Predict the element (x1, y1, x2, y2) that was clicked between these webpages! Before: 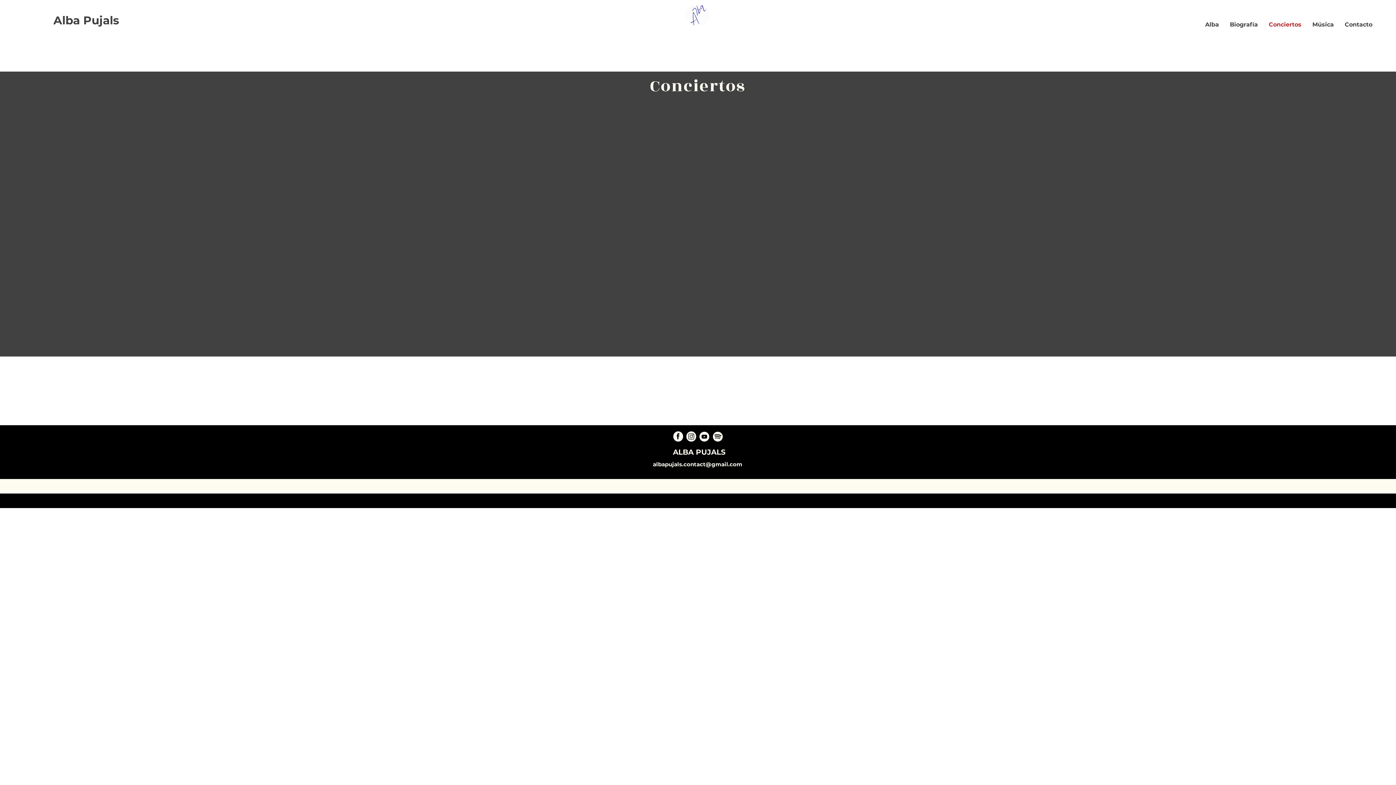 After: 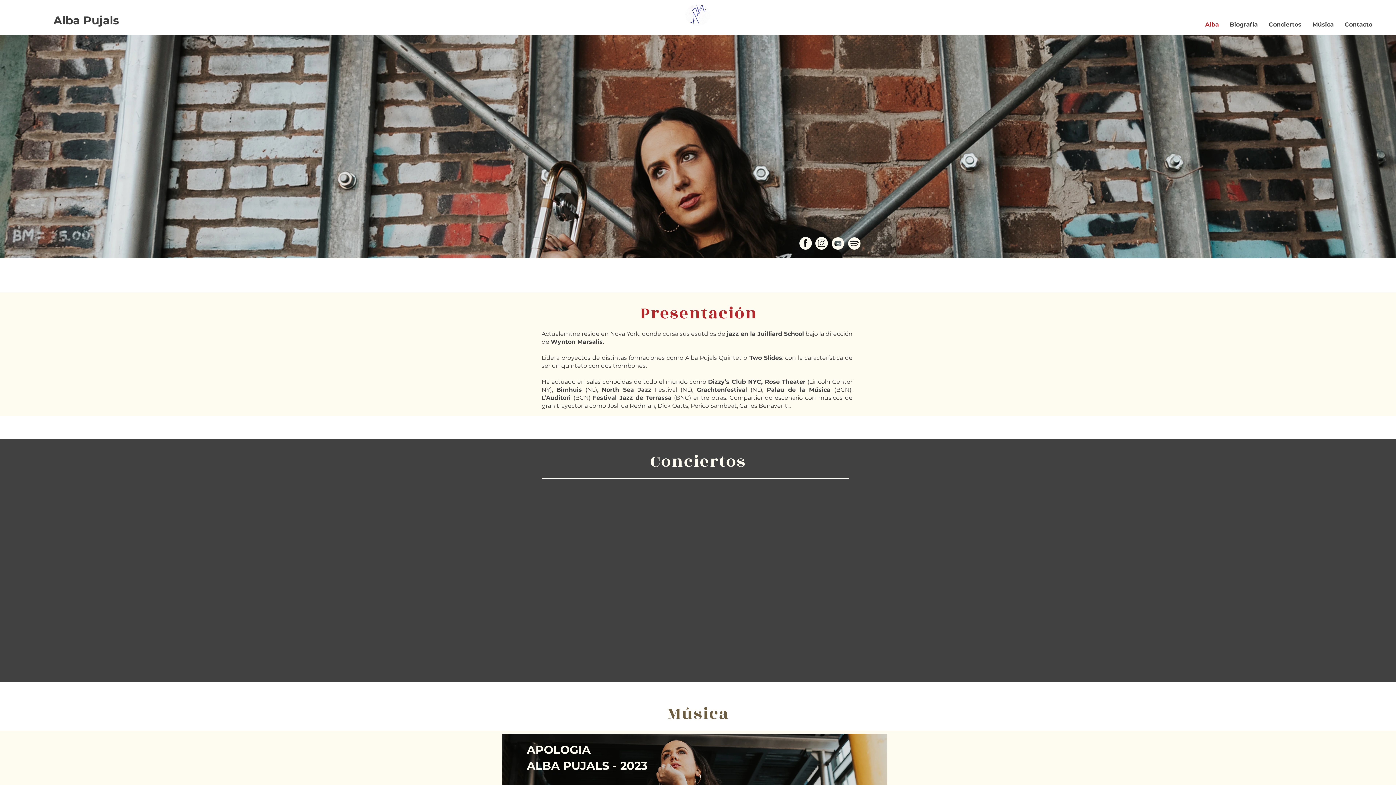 Action: label: Alba bbox: (1200, 20, 1224, 28)